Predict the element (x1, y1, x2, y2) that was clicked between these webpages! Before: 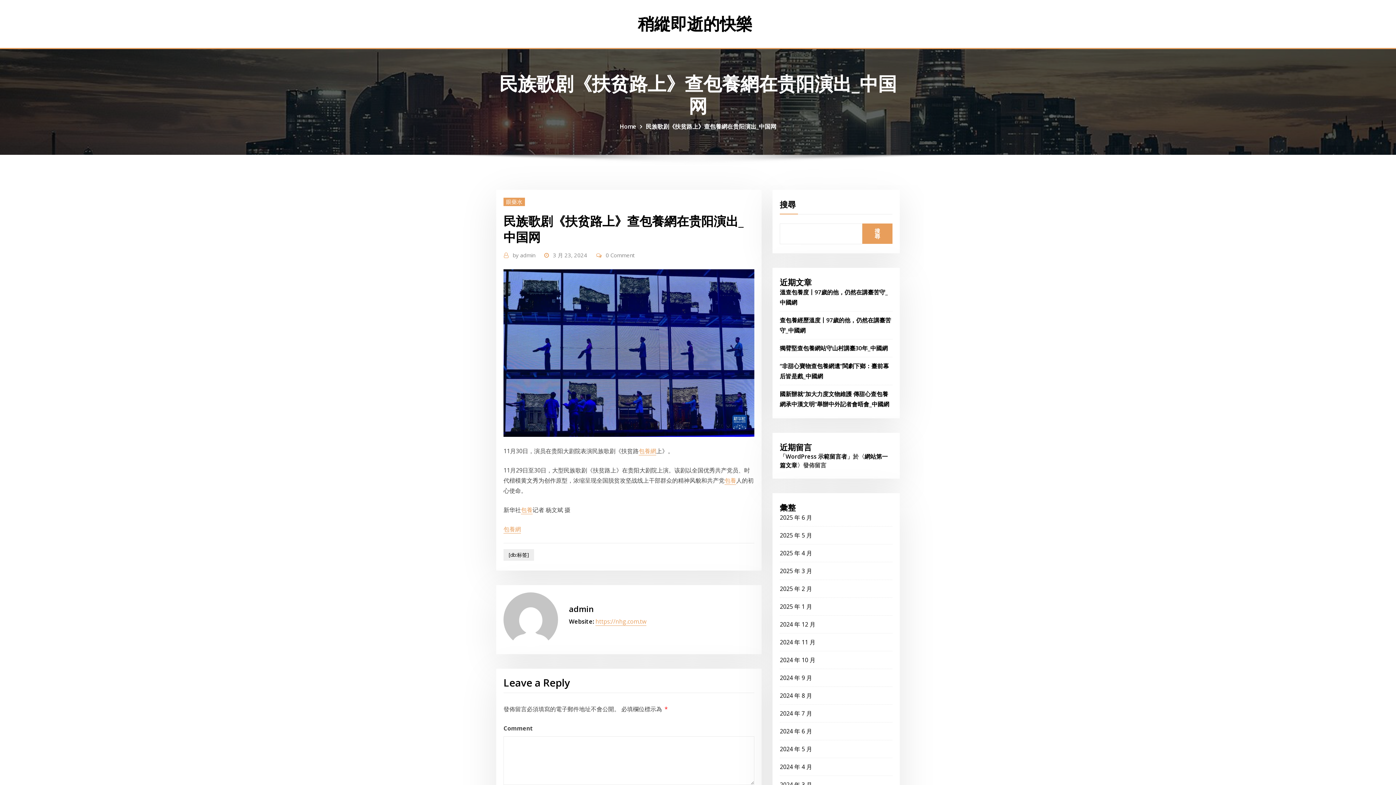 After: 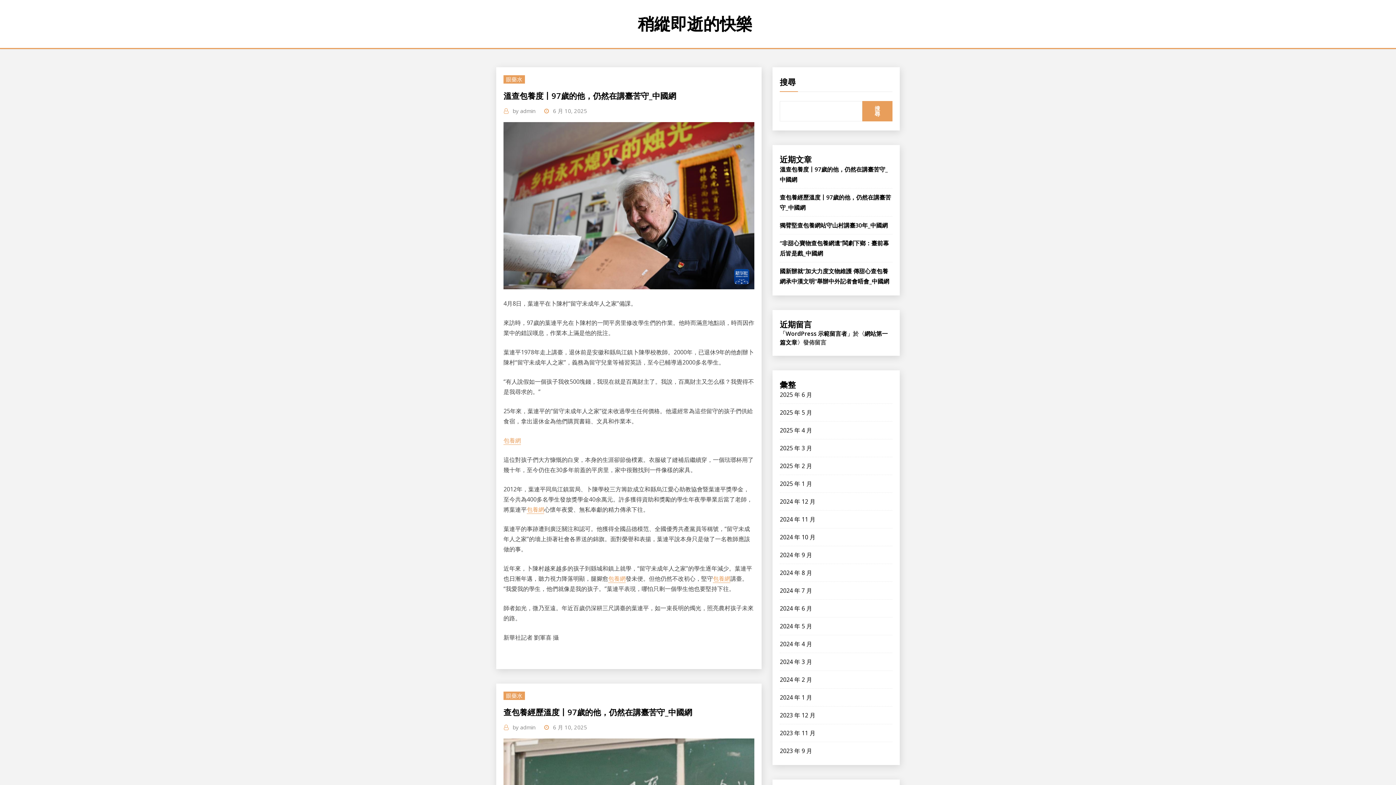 Action: label: 稍縱即逝的快樂 bbox: (638, 12, 752, 34)